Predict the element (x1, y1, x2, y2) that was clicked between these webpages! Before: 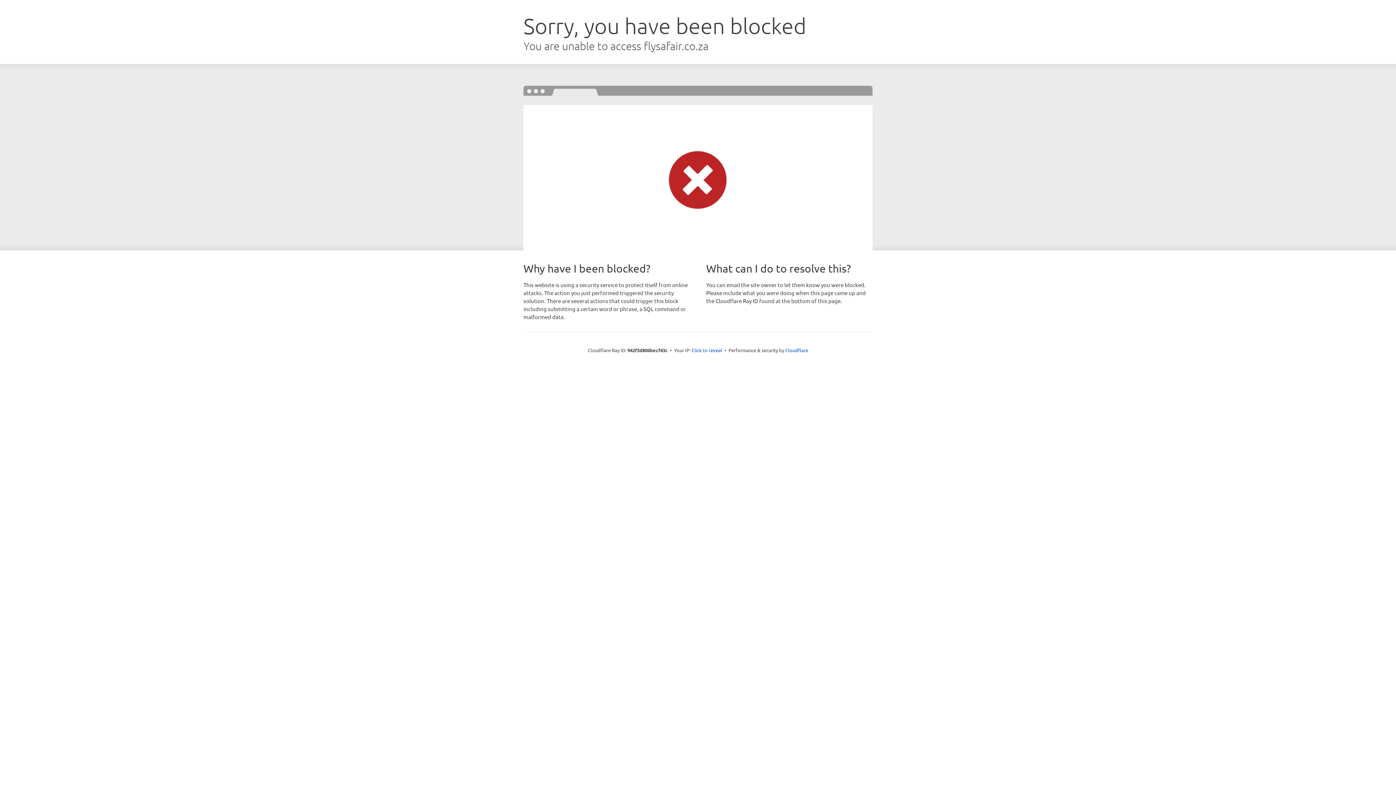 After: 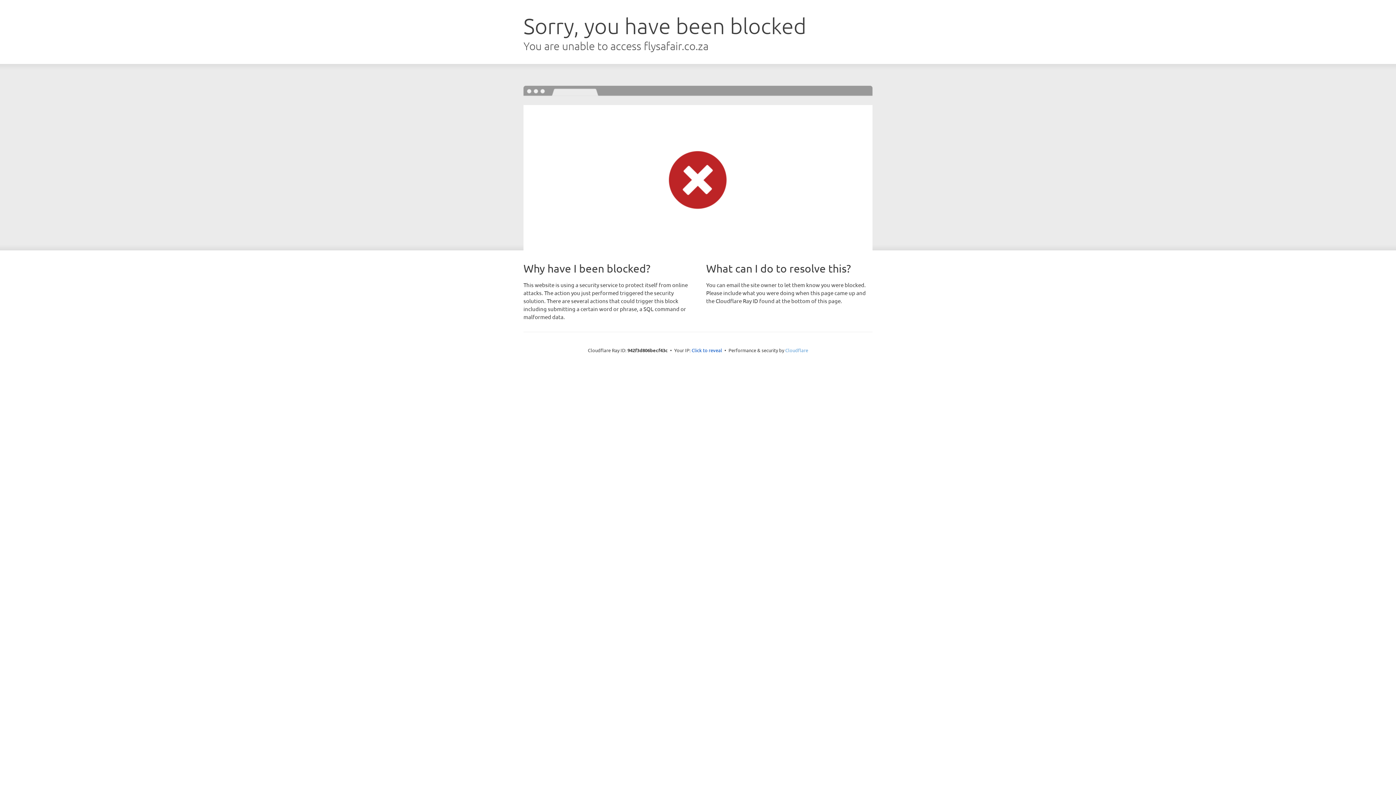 Action: bbox: (785, 347, 808, 353) label: Cloudflare